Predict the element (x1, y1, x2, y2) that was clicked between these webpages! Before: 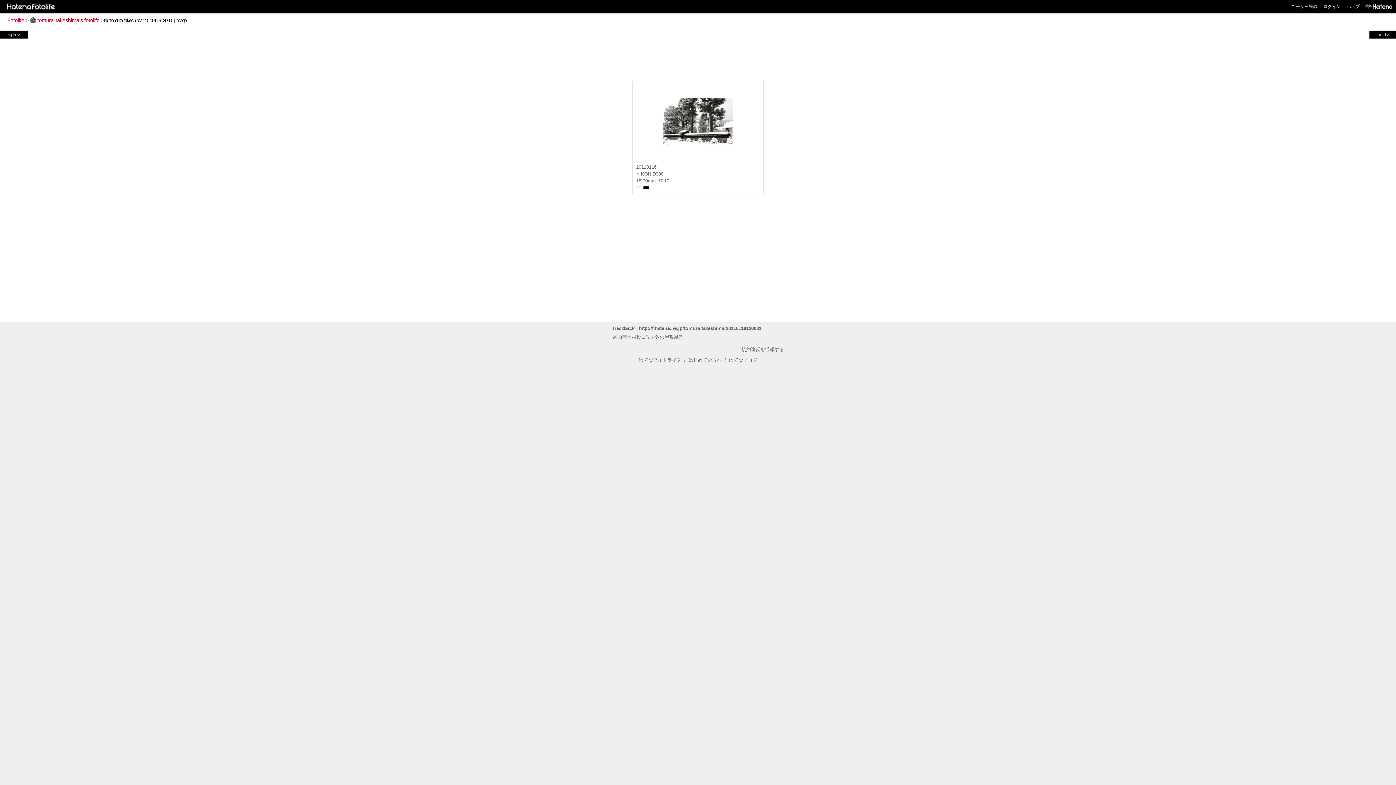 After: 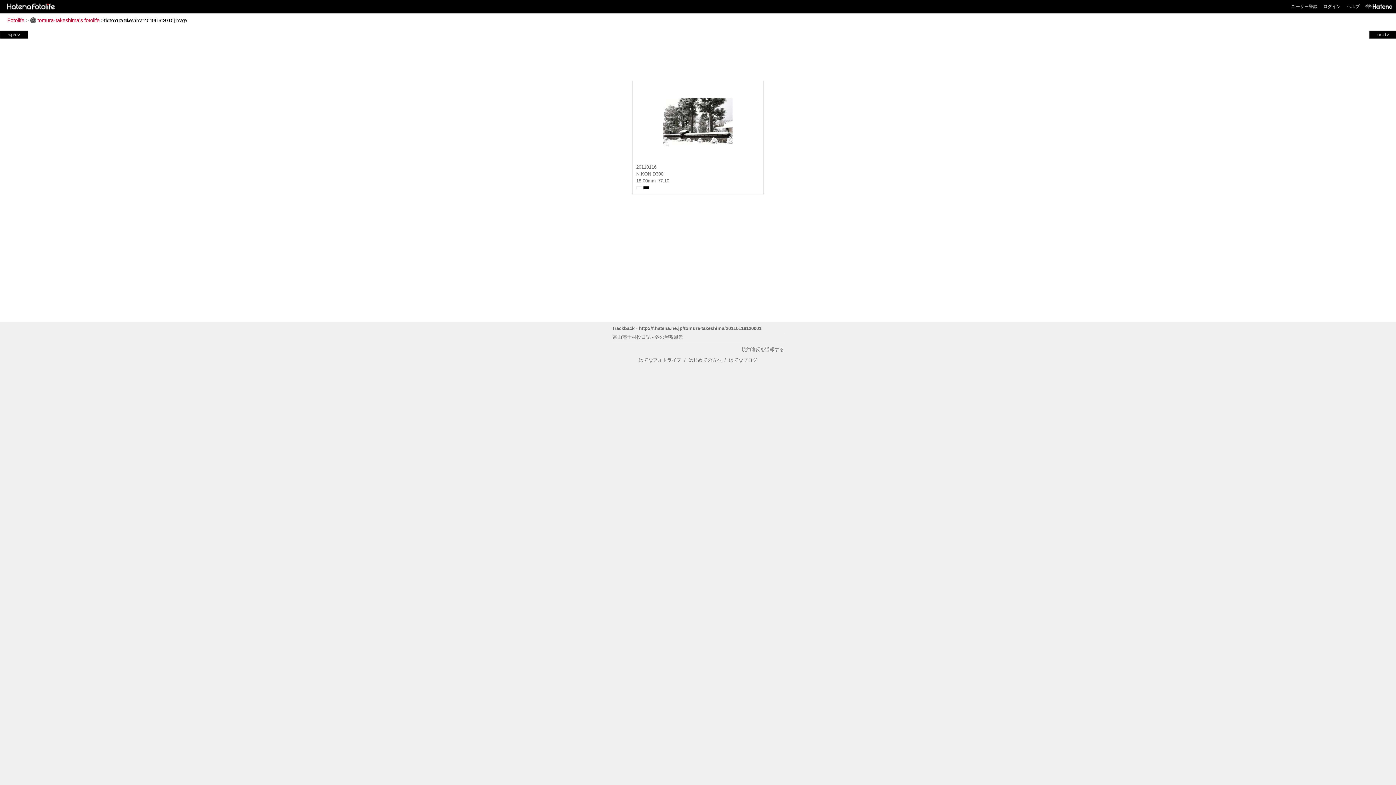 Action: bbox: (688, 357, 721, 363) label: はじめての方へ